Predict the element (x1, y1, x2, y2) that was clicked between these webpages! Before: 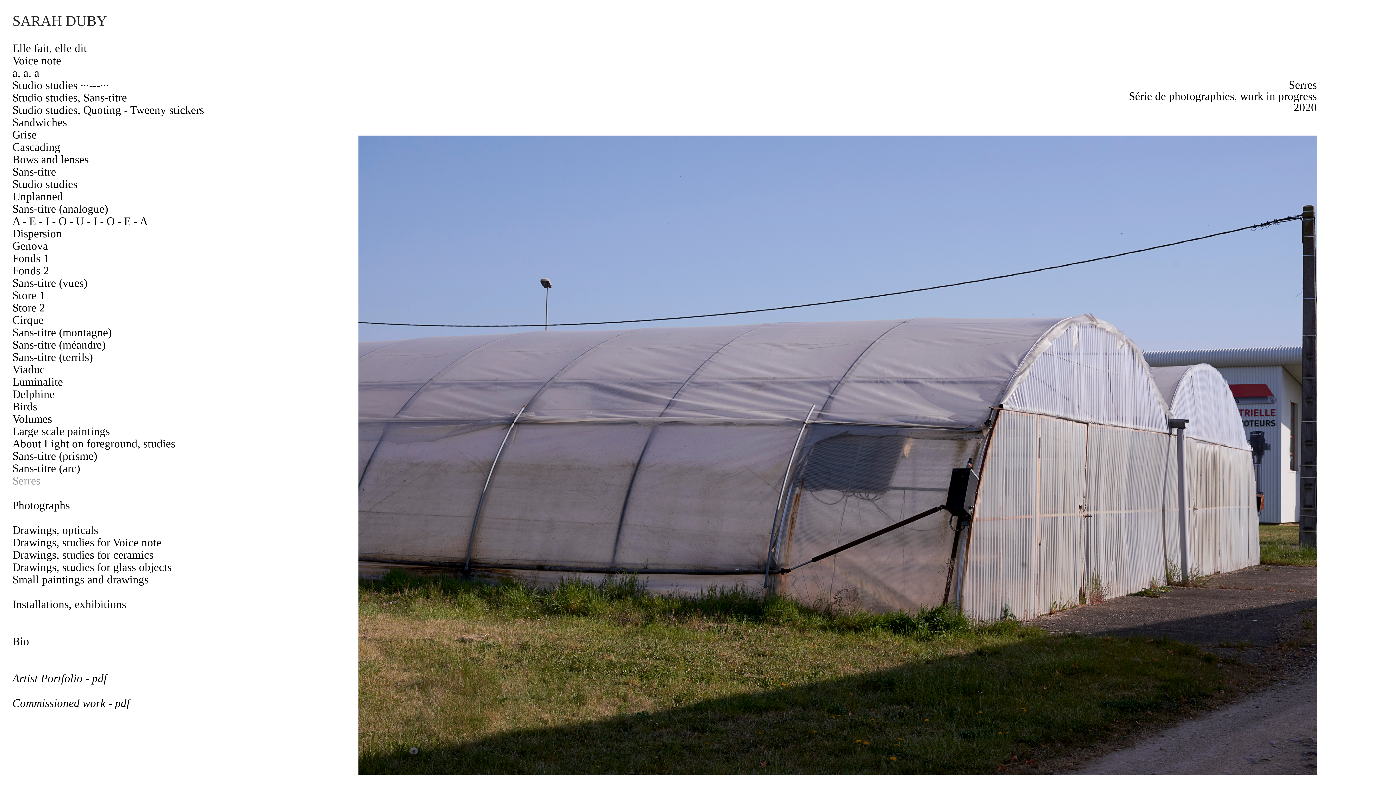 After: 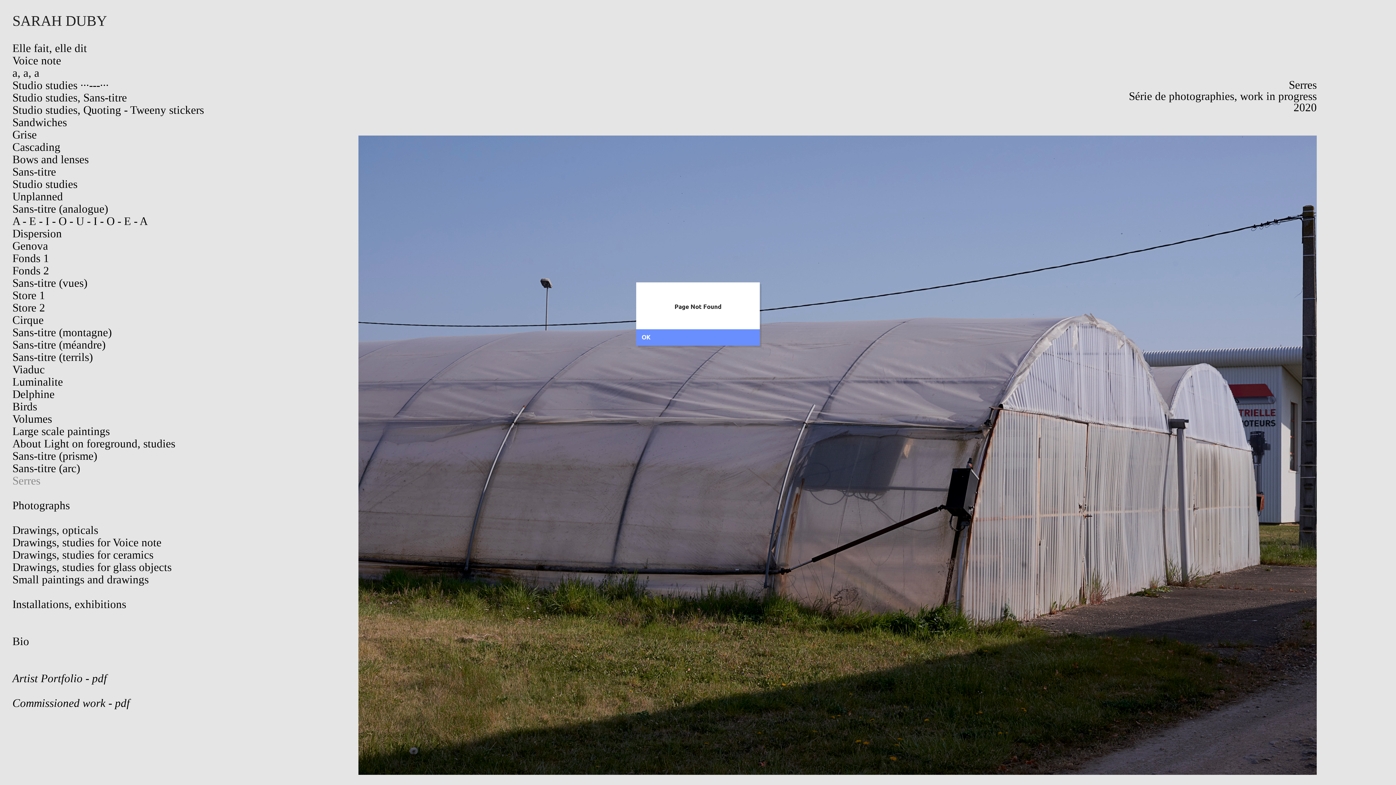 Action: bbox: (12, 598, 126, 612) label: Installations, exhibitions